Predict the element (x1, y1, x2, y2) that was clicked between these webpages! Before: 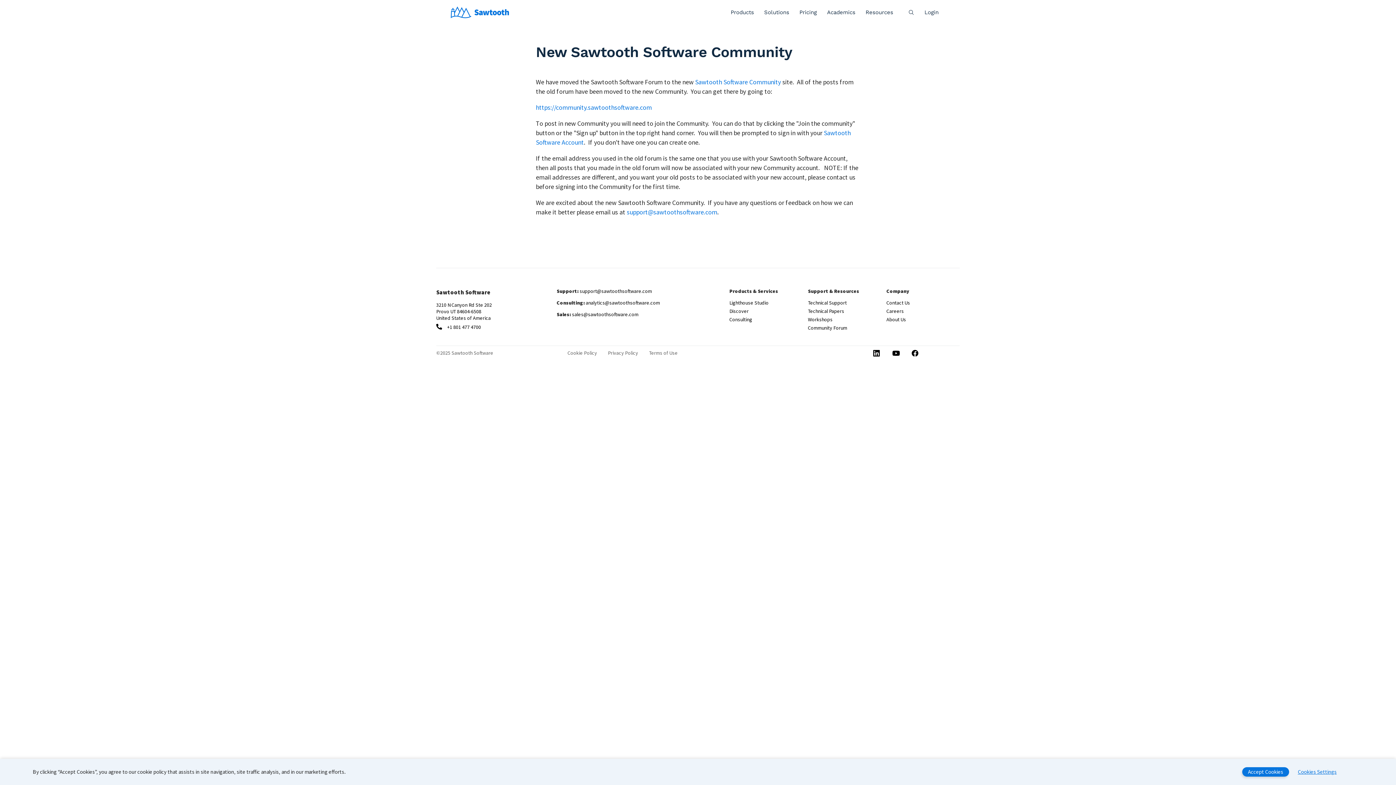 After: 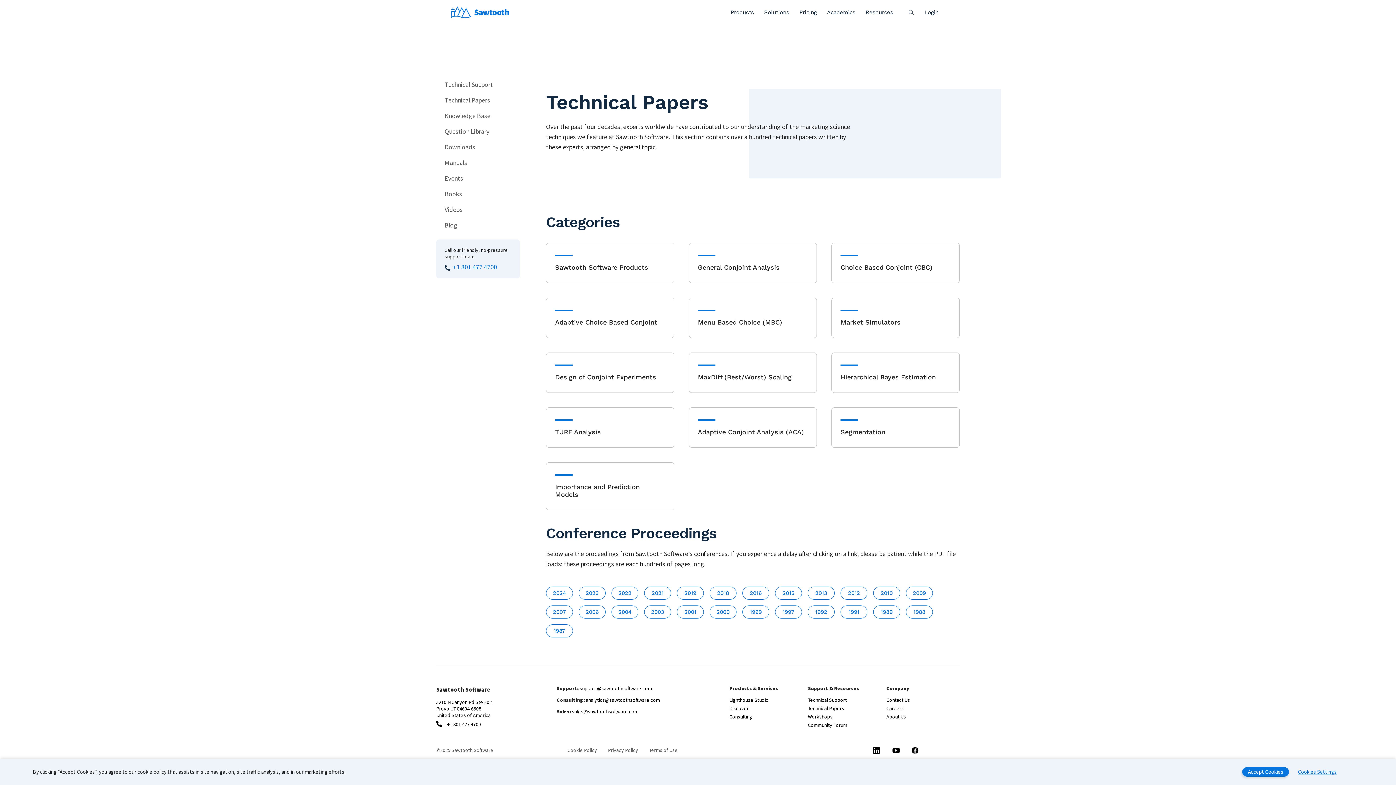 Action: bbox: (808, 308, 870, 314) label: Technical Papers